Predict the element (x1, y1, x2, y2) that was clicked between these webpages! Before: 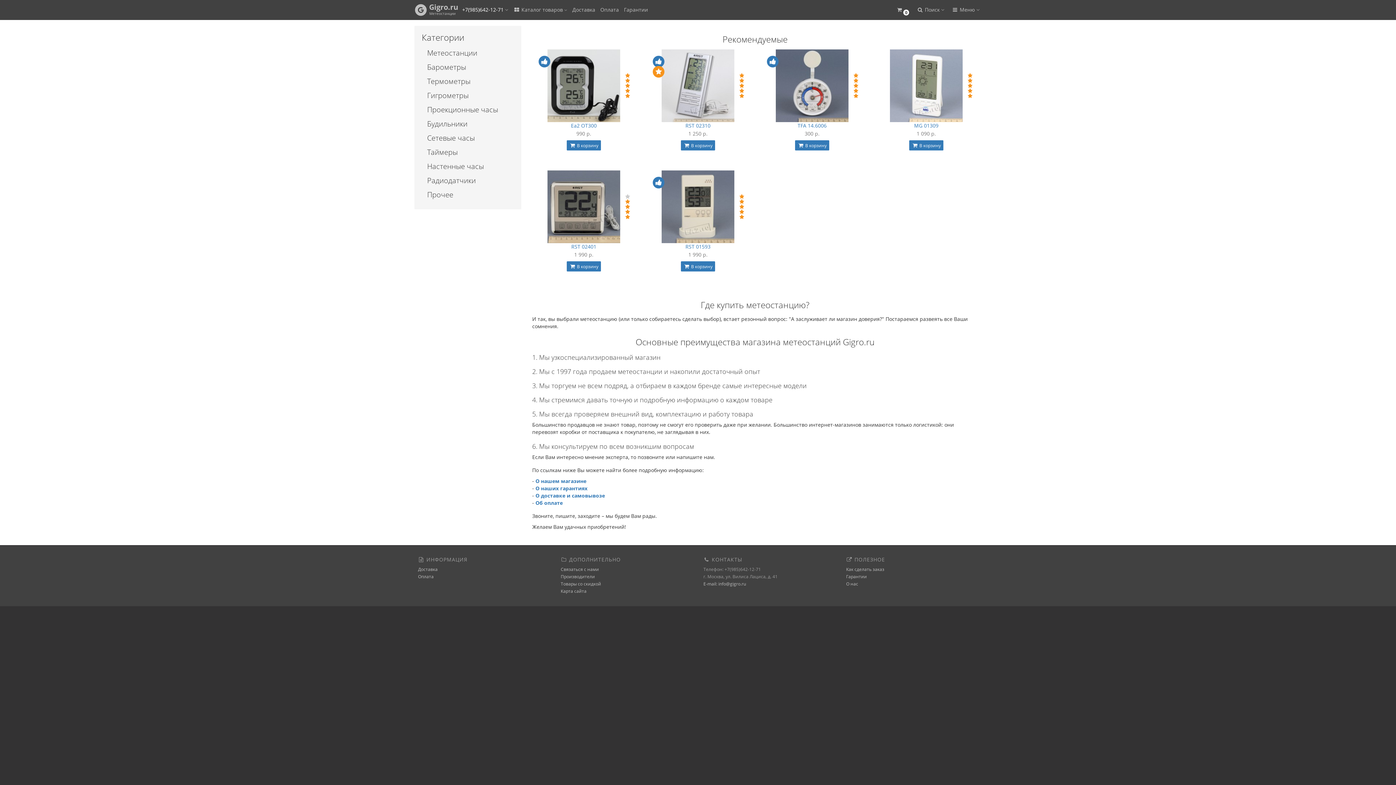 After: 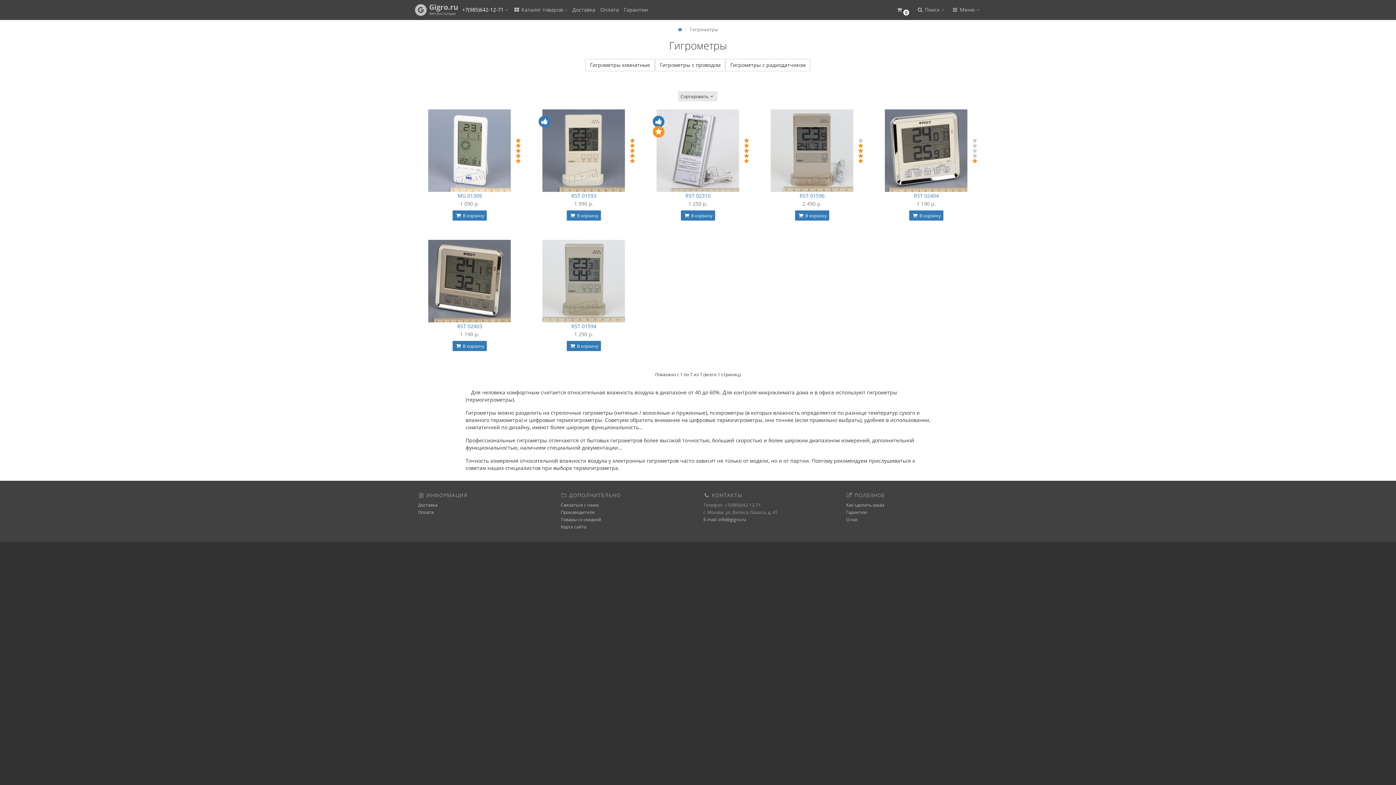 Action: bbox: (421, 88, 514, 102) label: Гигрометры